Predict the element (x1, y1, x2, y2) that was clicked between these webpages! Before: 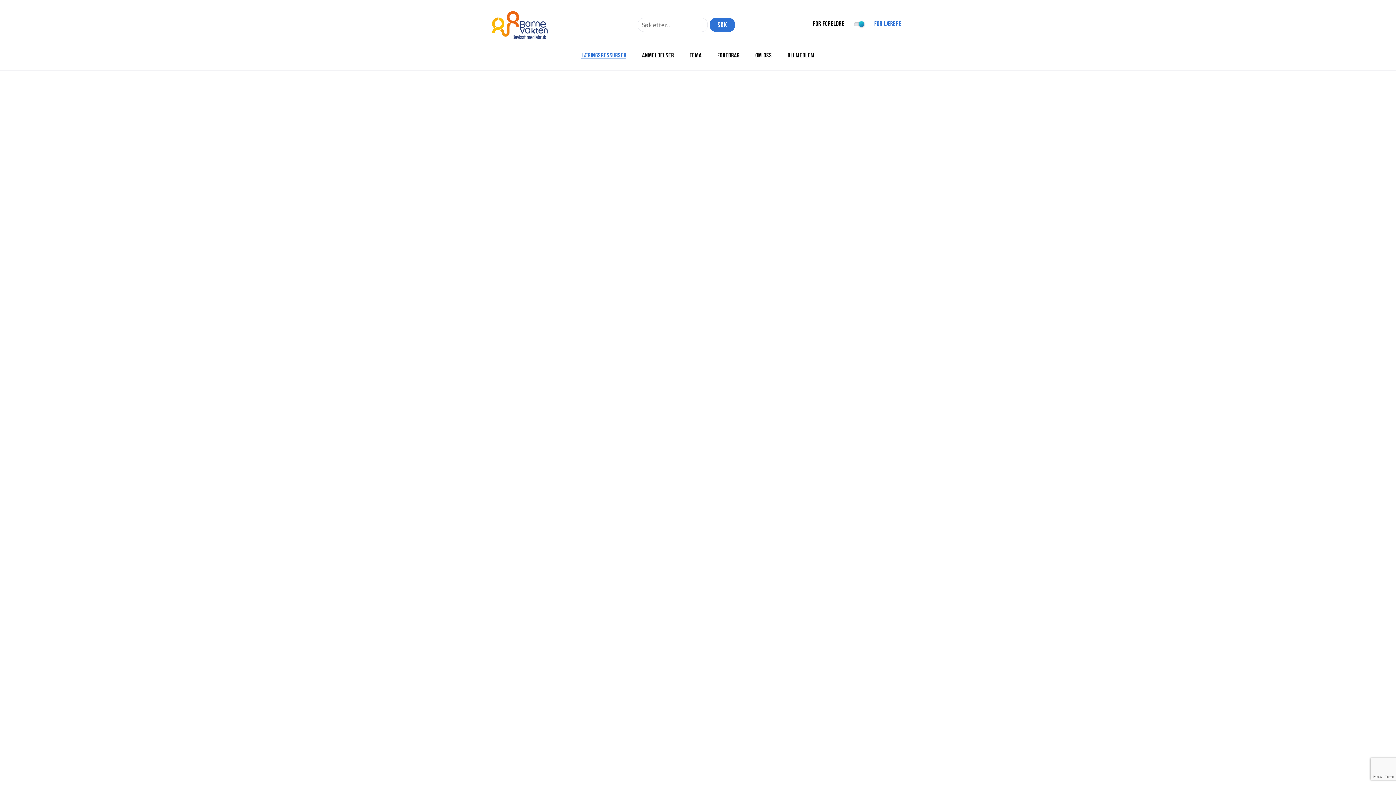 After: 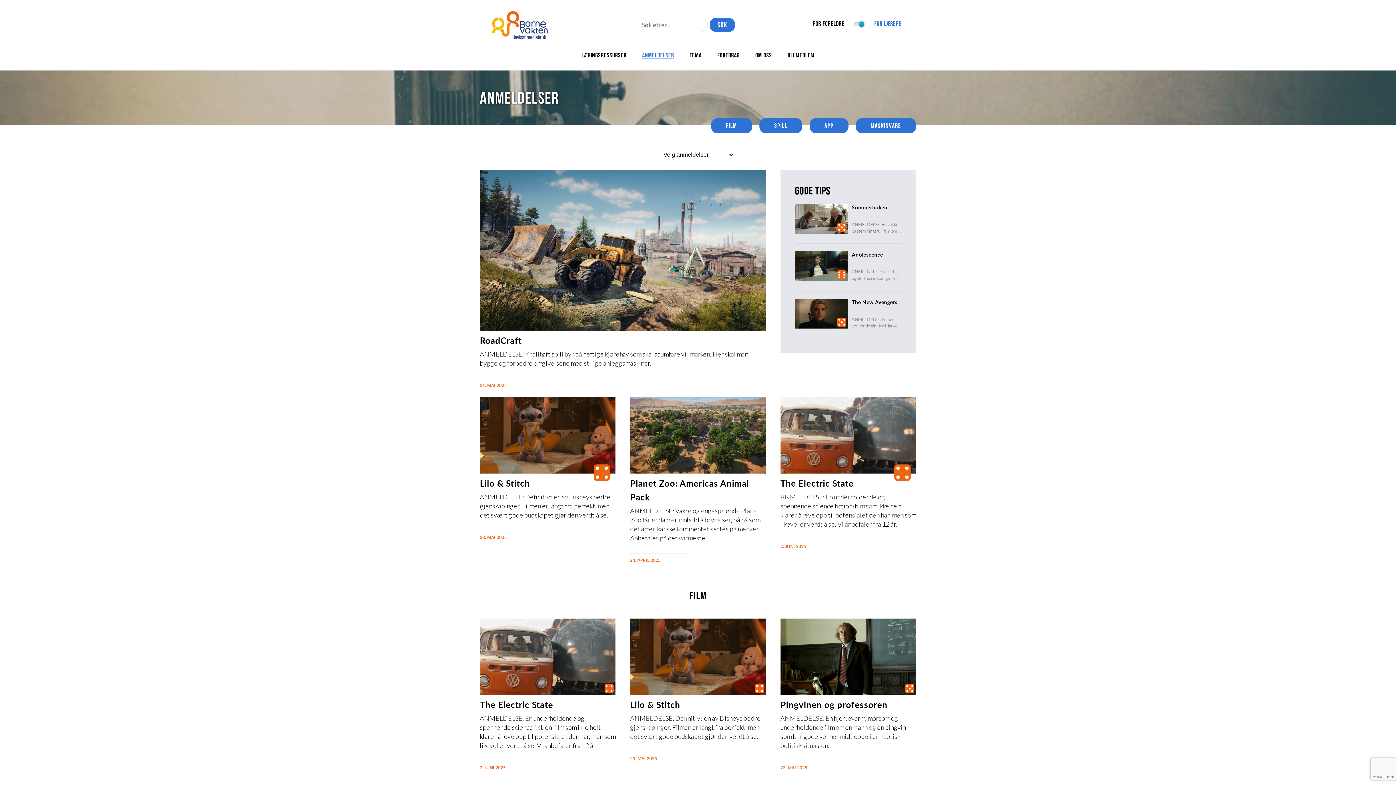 Action: bbox: (642, 51, 674, 58) label: ANMELDELSER